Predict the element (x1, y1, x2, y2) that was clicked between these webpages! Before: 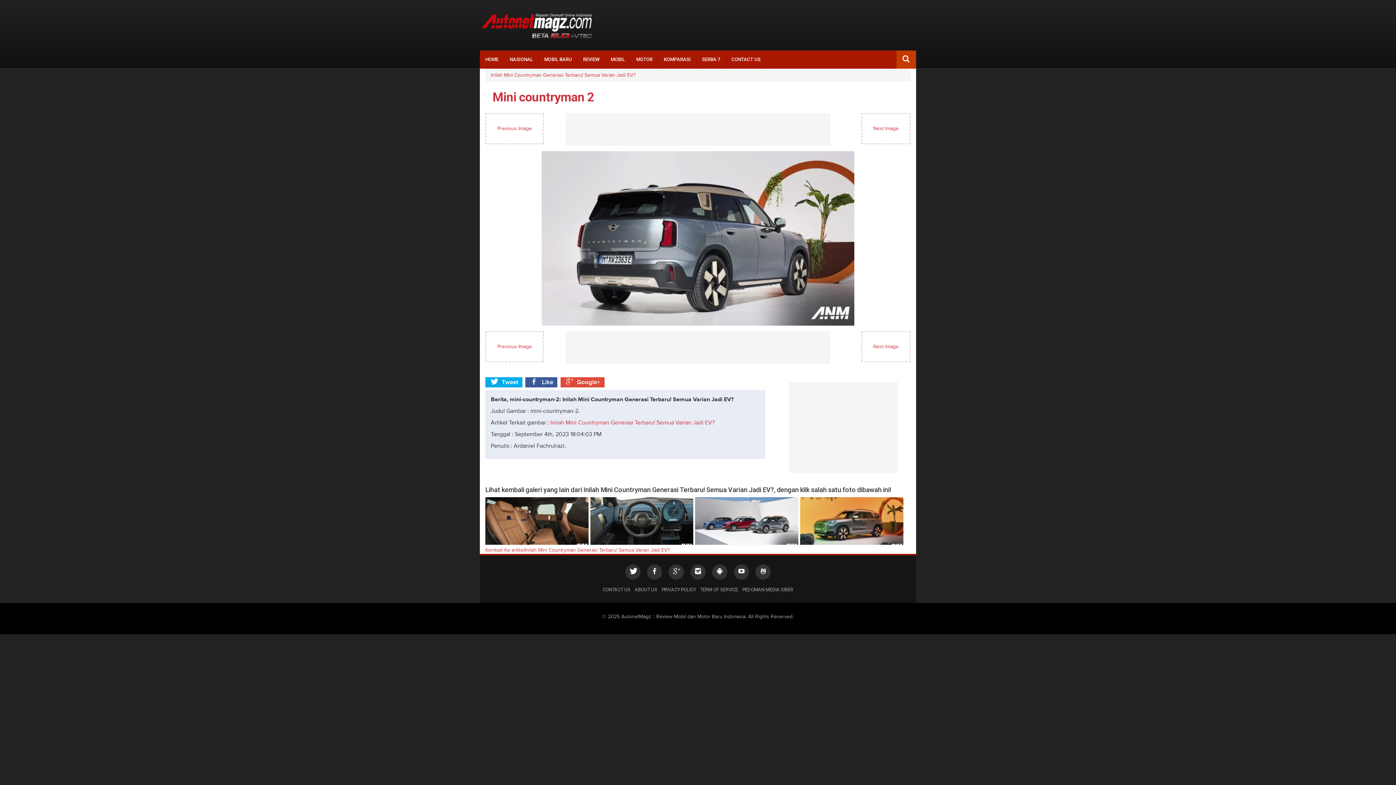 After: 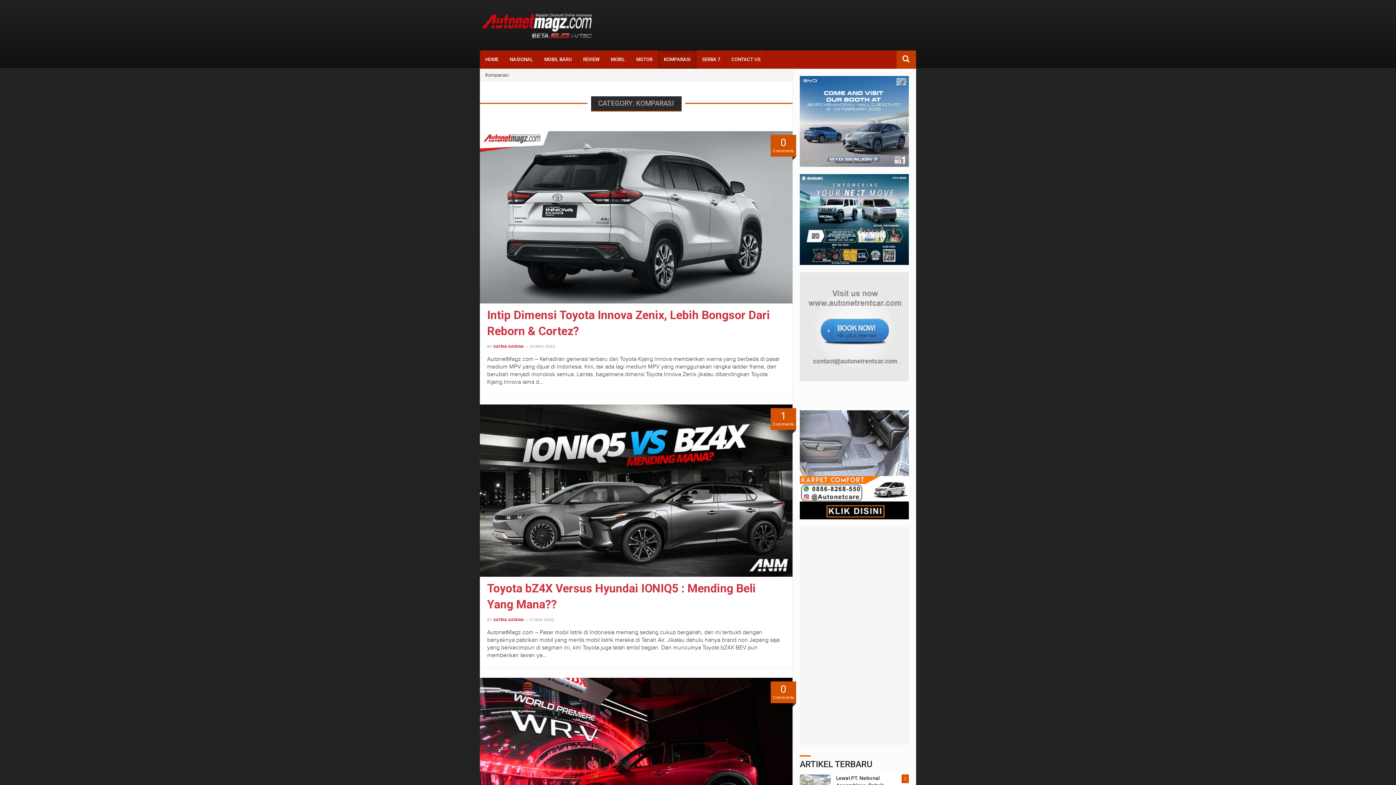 Action: label: KOMPARASI bbox: (658, 50, 696, 68)